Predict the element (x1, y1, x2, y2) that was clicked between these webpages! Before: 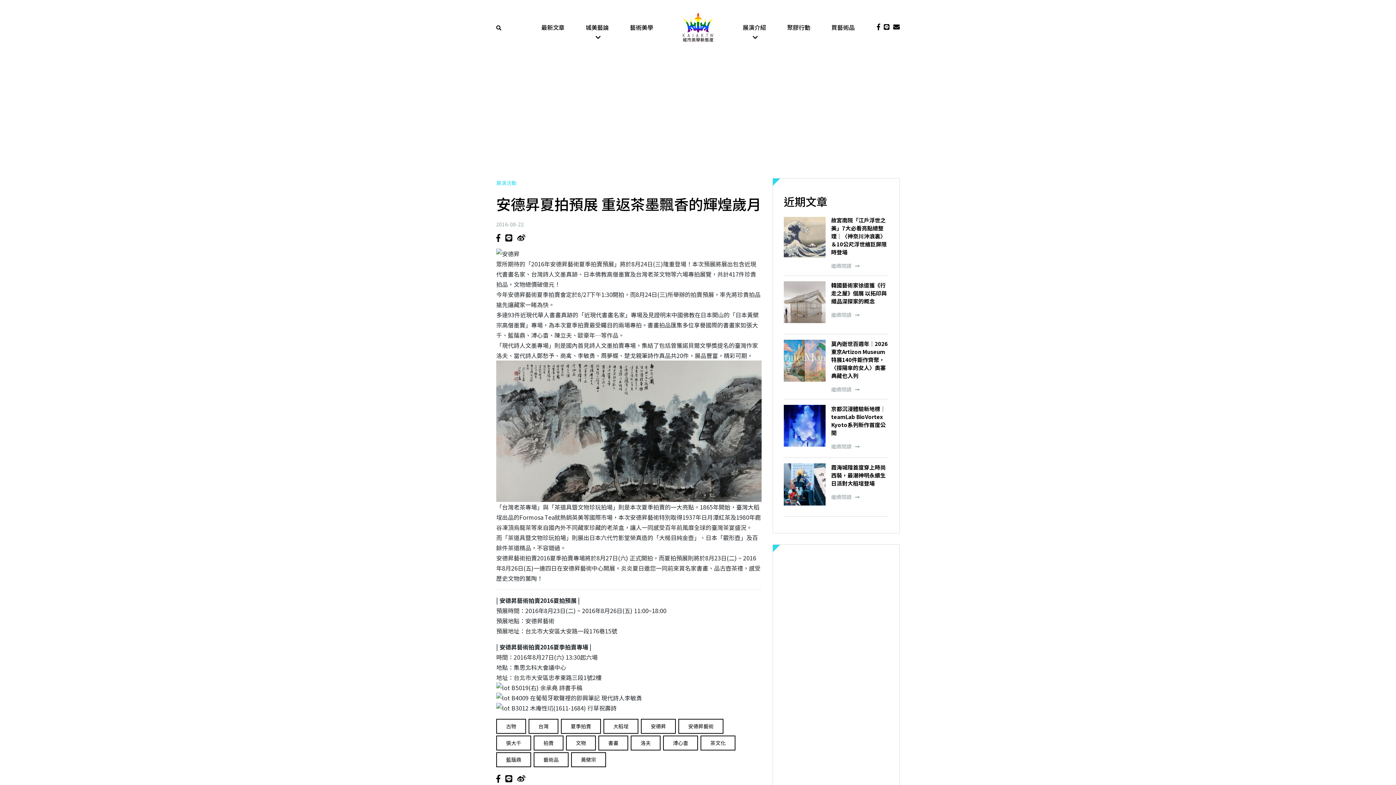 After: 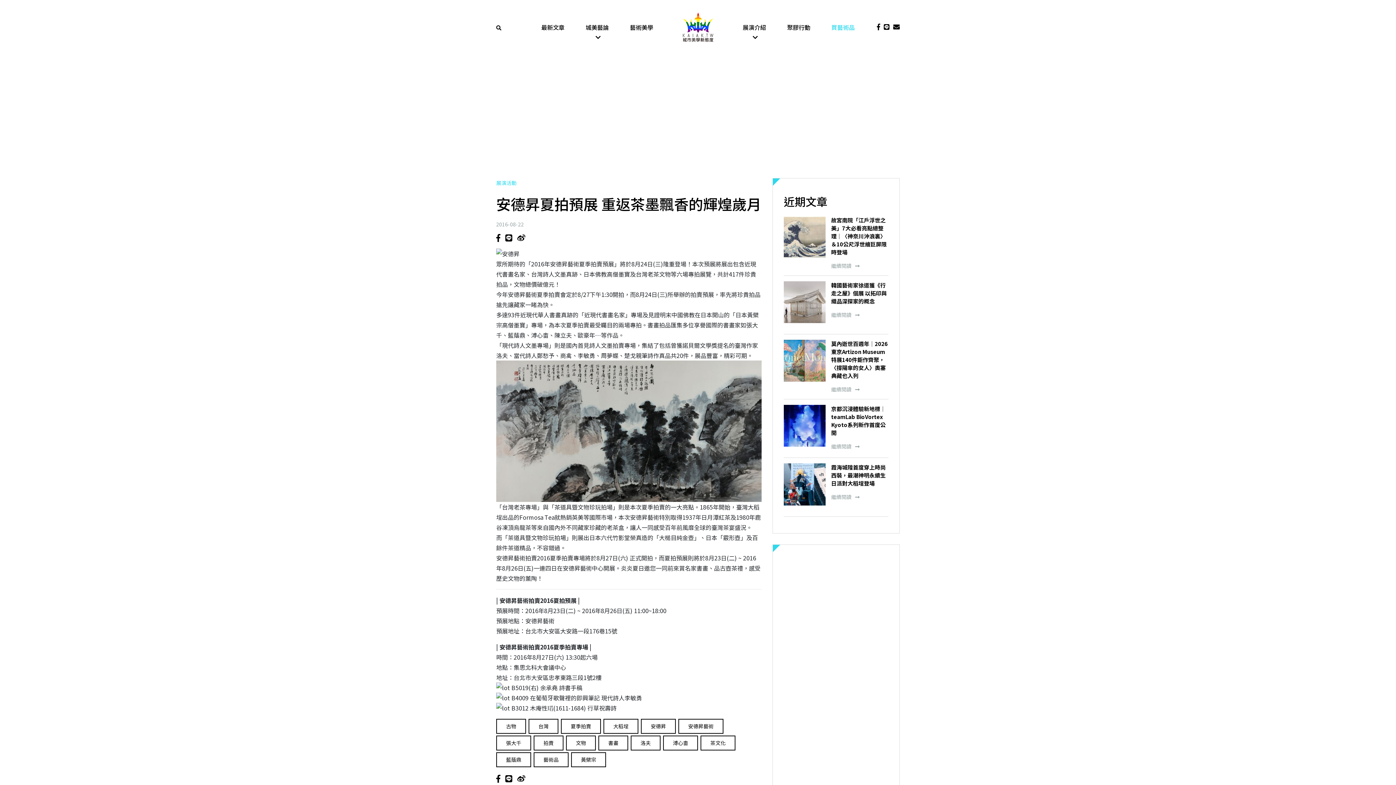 Action: label: 買藝術品 bbox: (831, 19, 854, 35)